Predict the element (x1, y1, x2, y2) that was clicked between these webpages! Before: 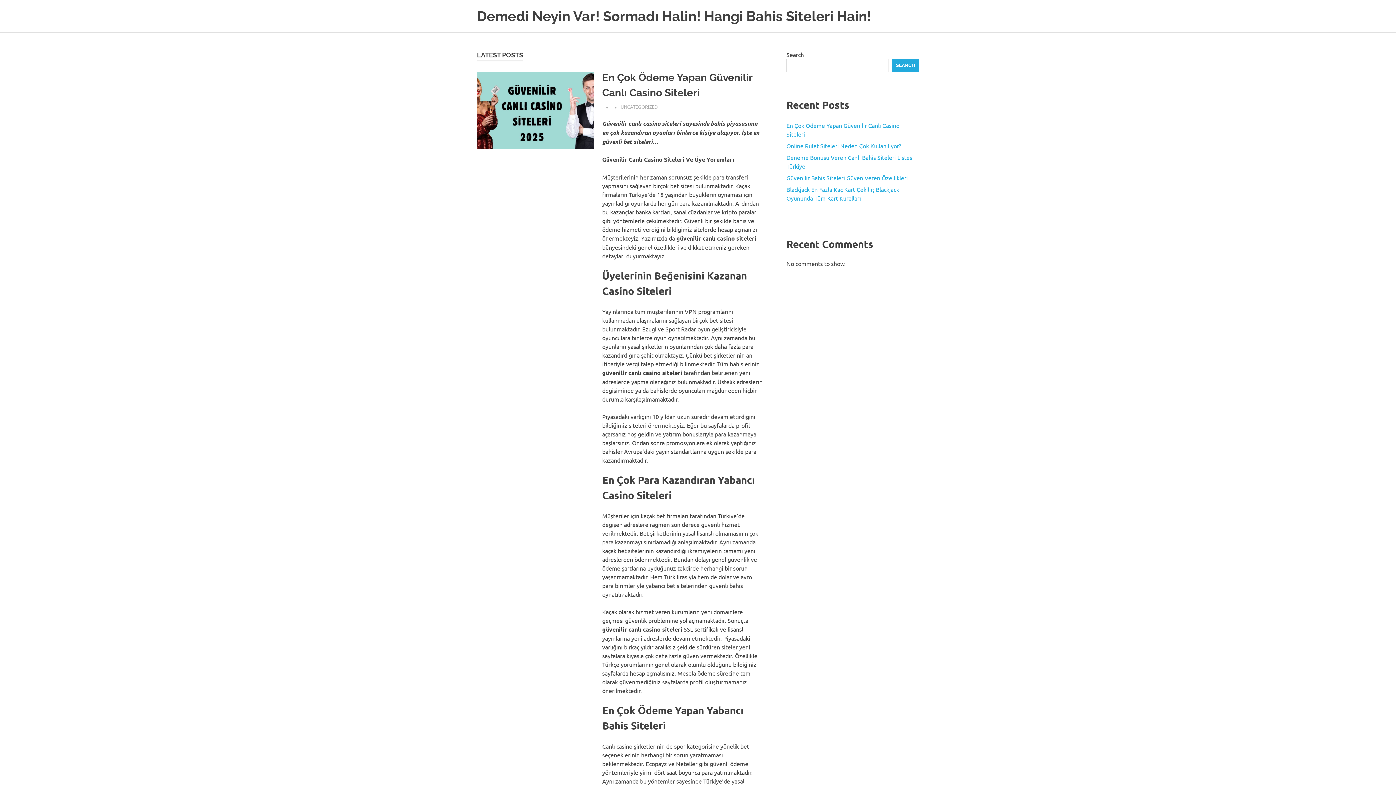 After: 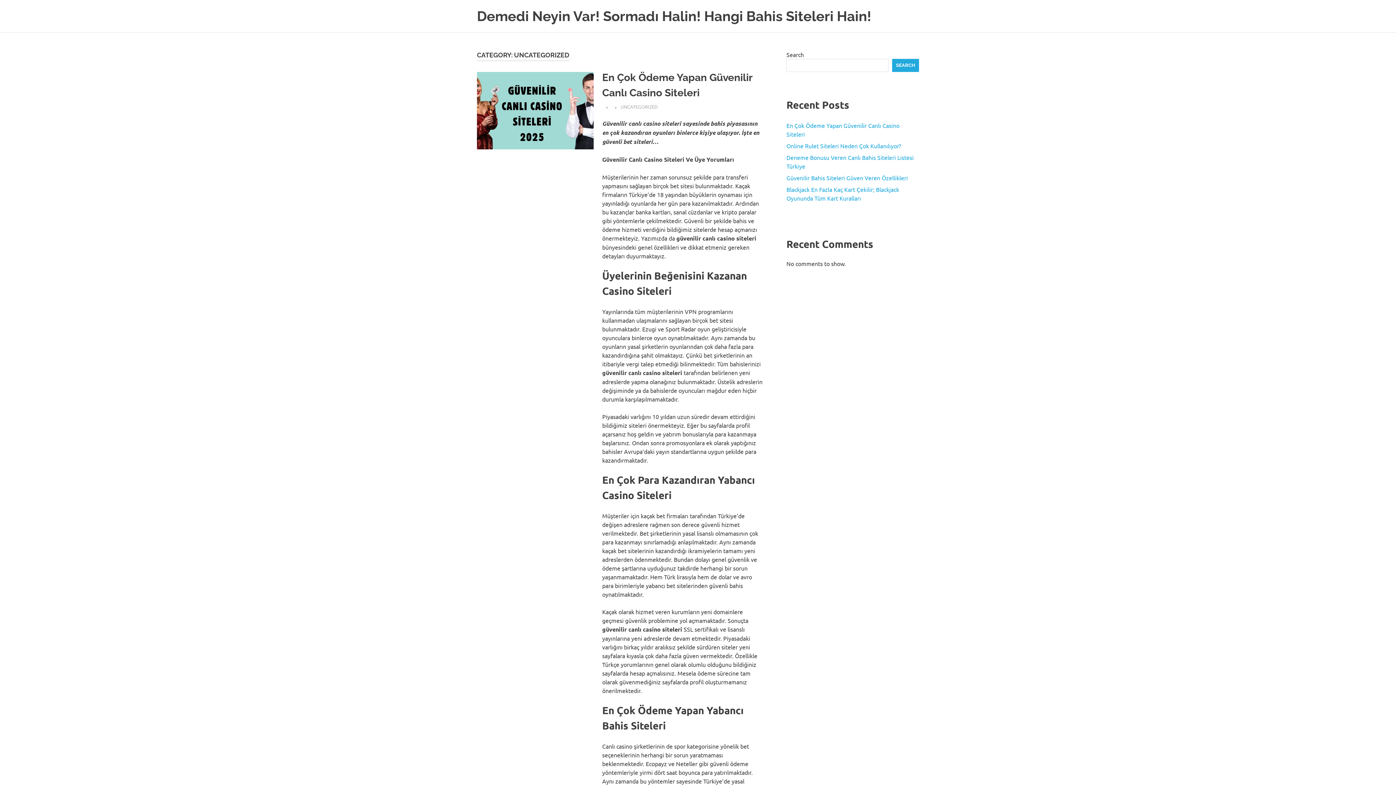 Action: bbox: (620, 103, 657, 109) label: UNCATEGORIZED